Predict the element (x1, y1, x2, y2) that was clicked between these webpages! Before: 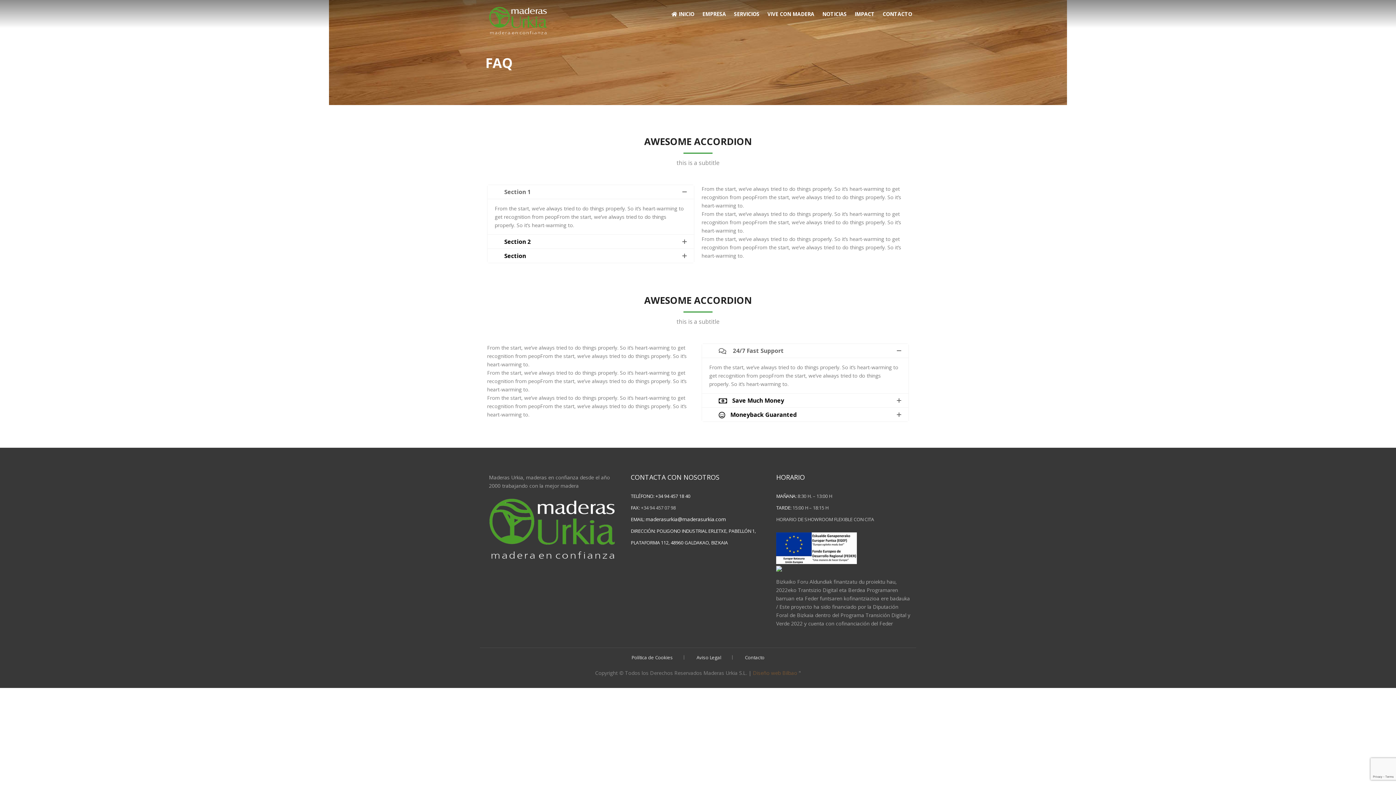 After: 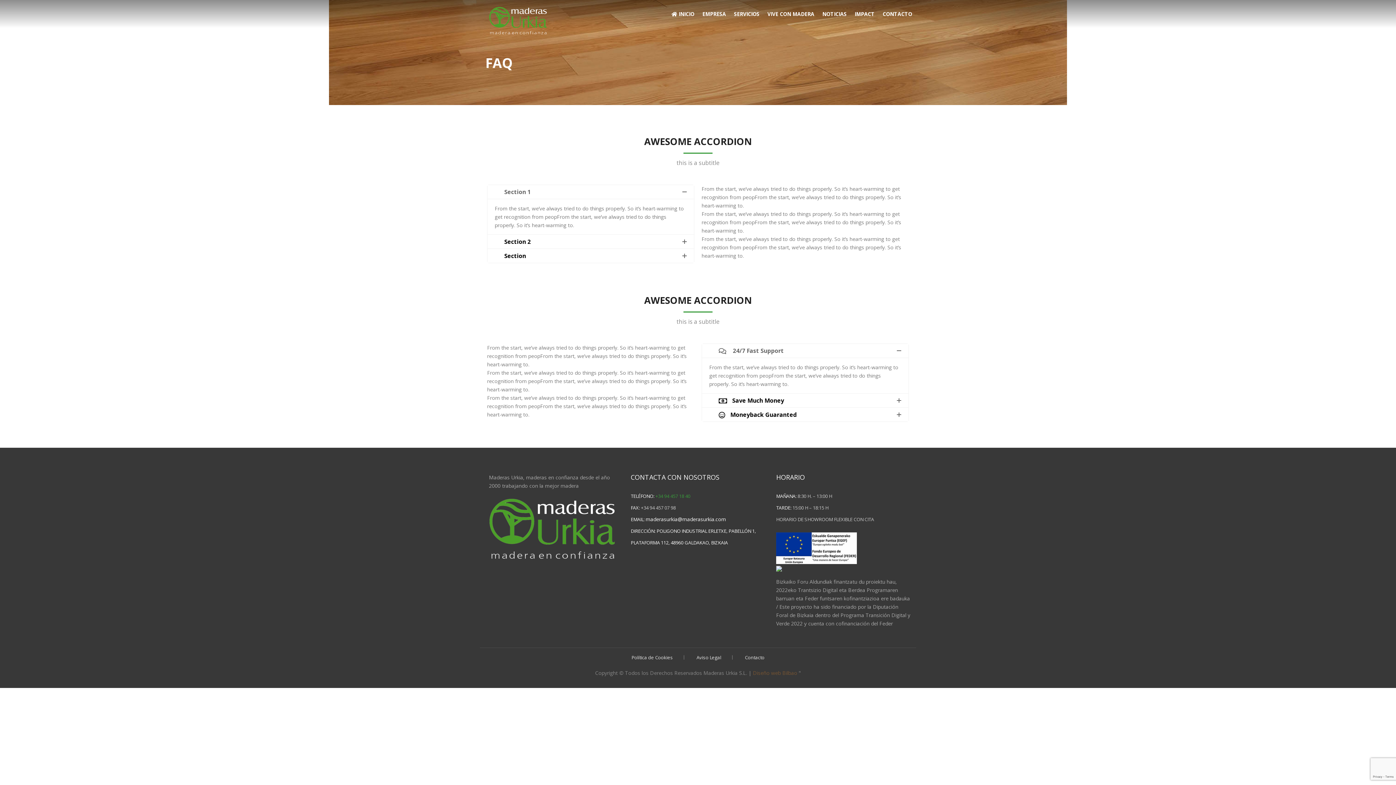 Action: bbox: (655, 493, 690, 499) label: +34 94 457 18 40